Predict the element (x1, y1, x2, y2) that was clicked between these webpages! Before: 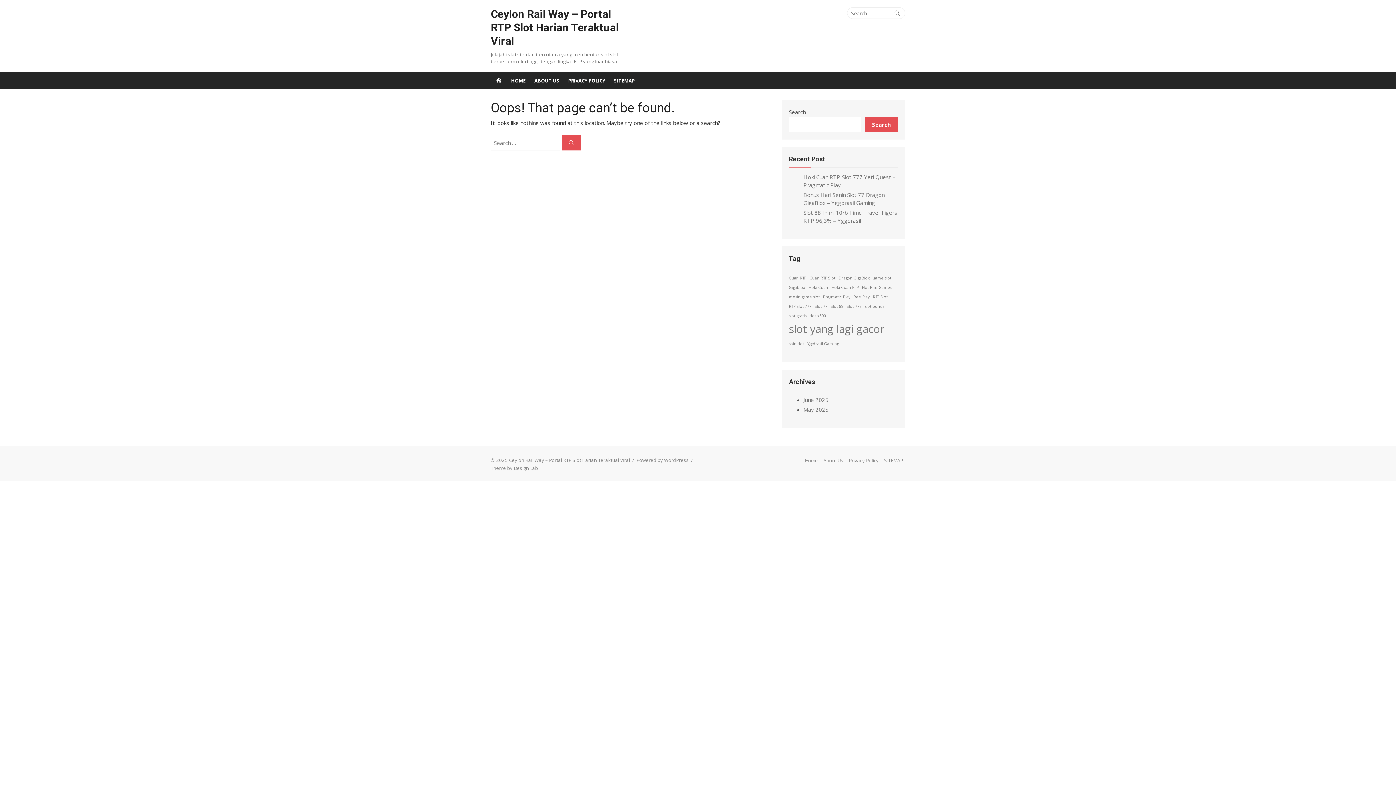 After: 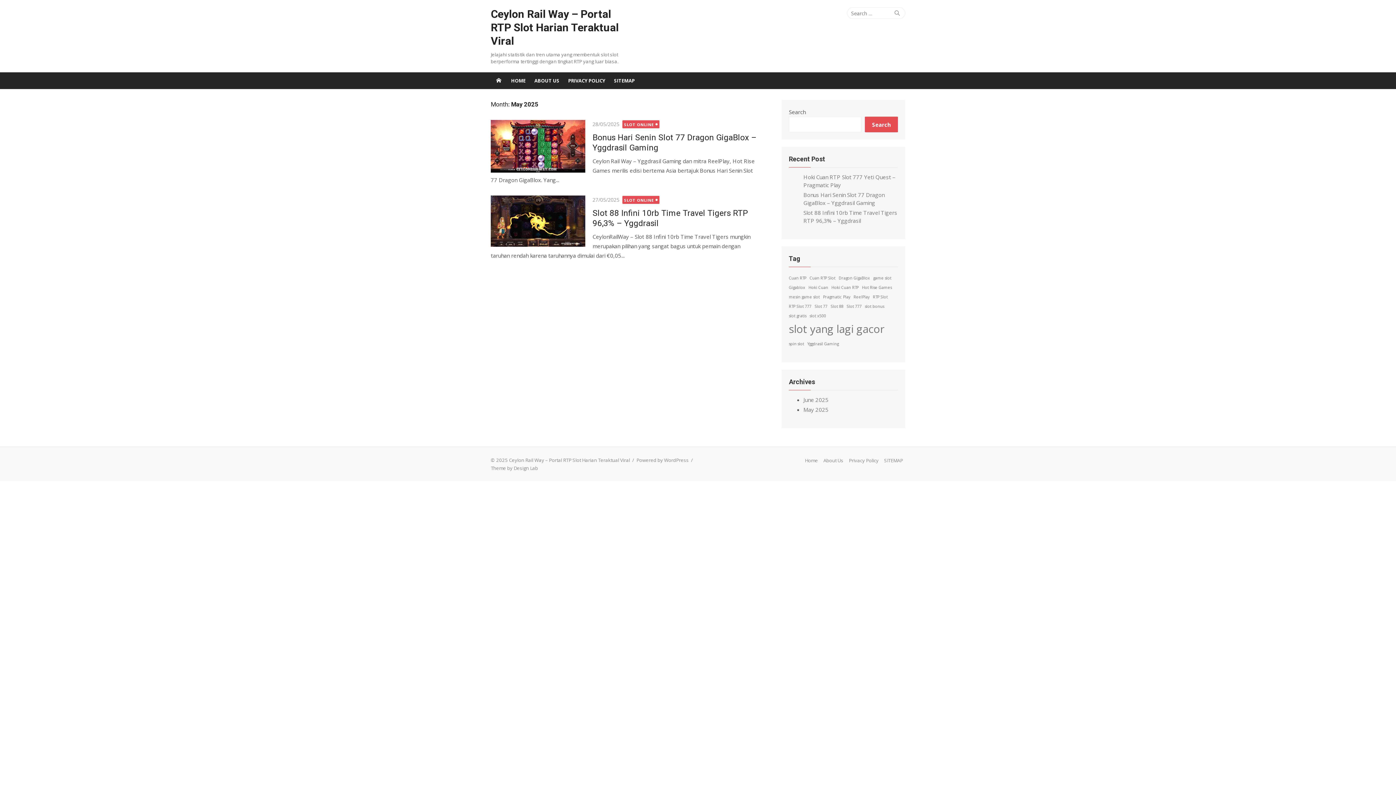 Action: bbox: (803, 406, 828, 413) label: May 2025